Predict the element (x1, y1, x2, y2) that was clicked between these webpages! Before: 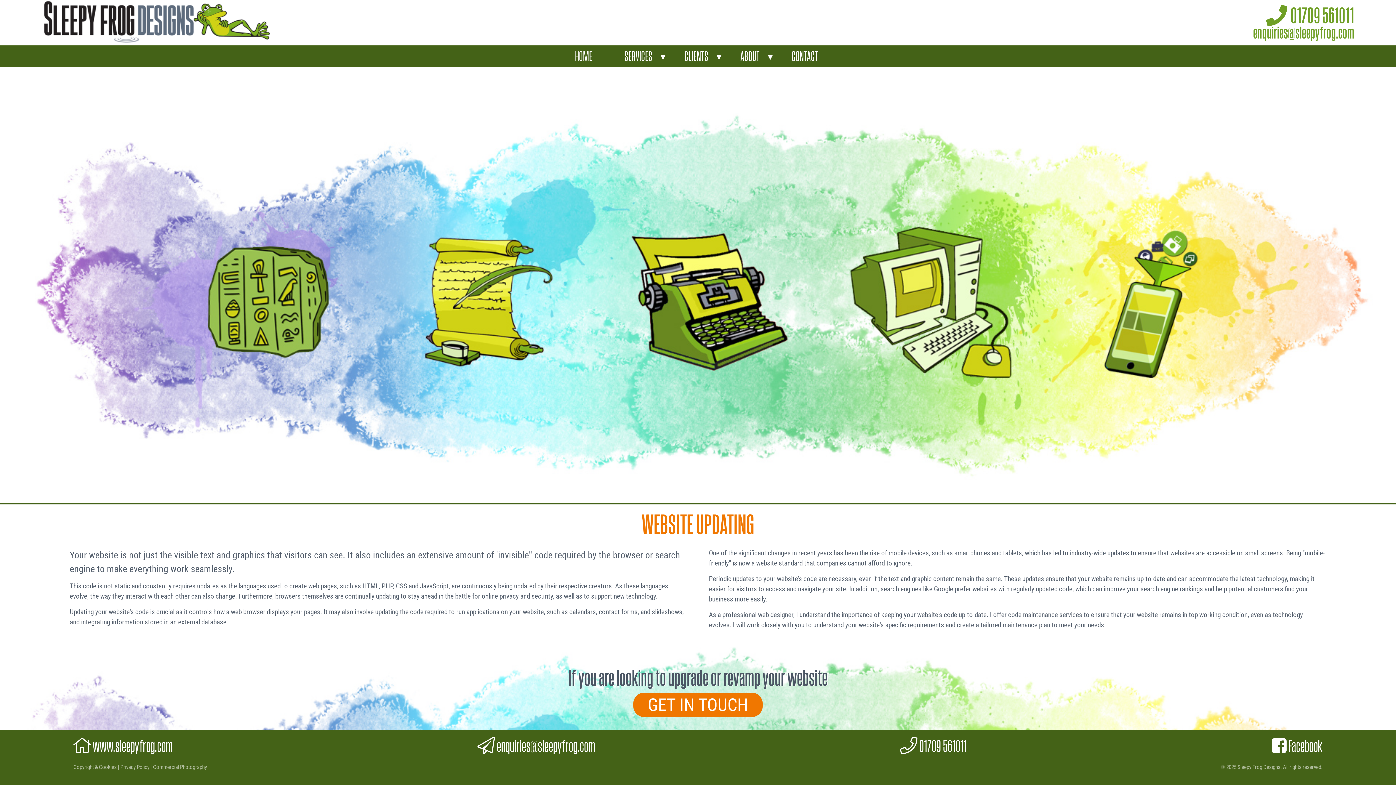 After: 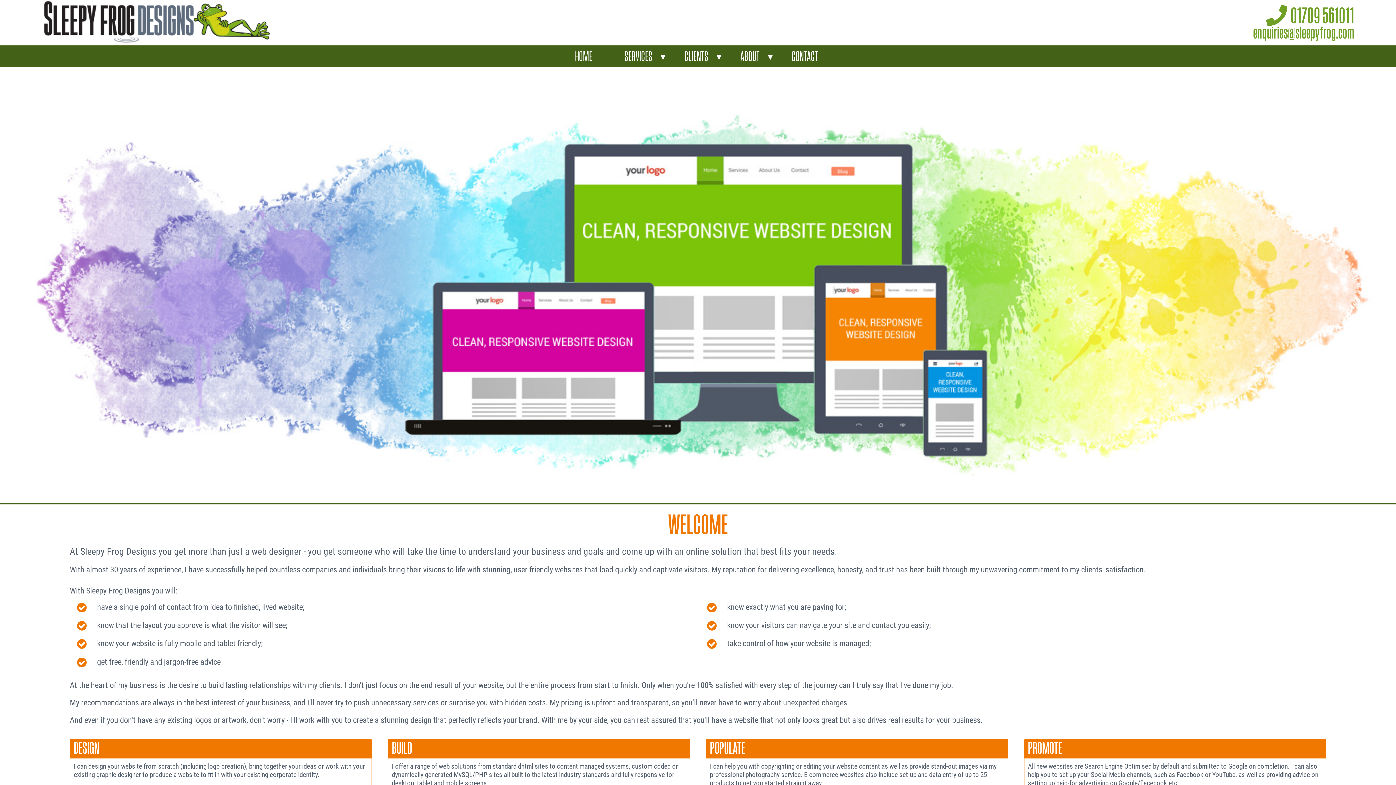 Action: bbox: (560, 45, 610, 66) label: HOME